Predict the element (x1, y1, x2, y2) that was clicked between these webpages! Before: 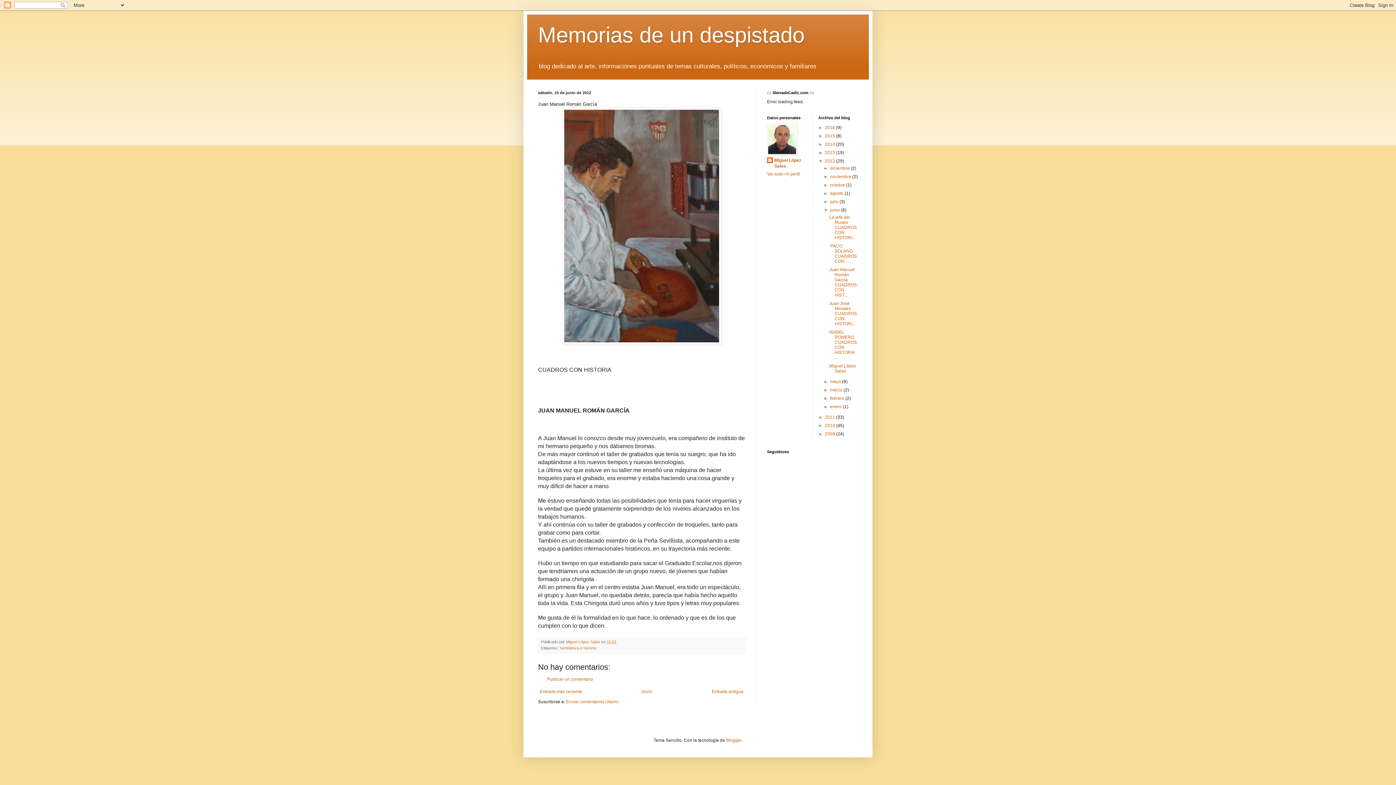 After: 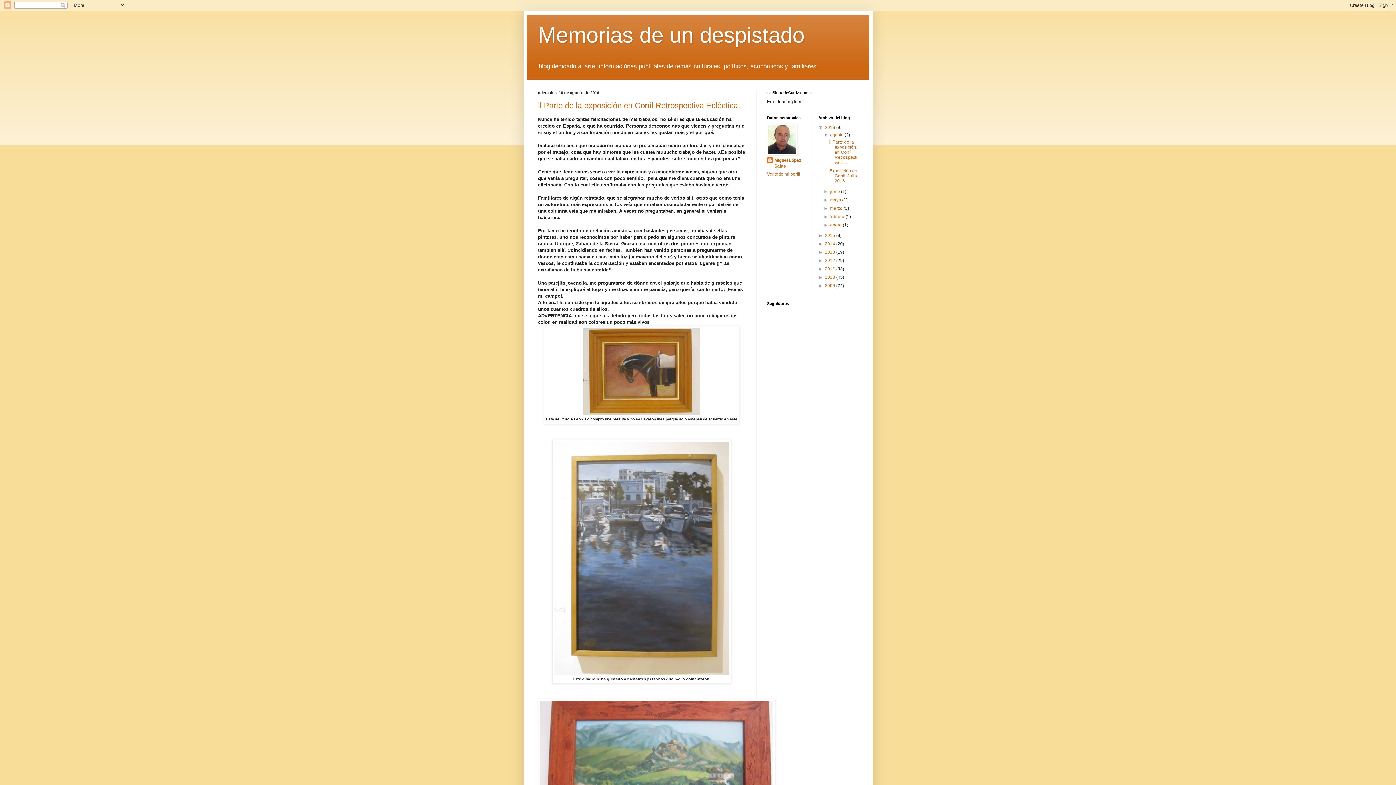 Action: bbox: (640, 687, 654, 696) label: Inicio